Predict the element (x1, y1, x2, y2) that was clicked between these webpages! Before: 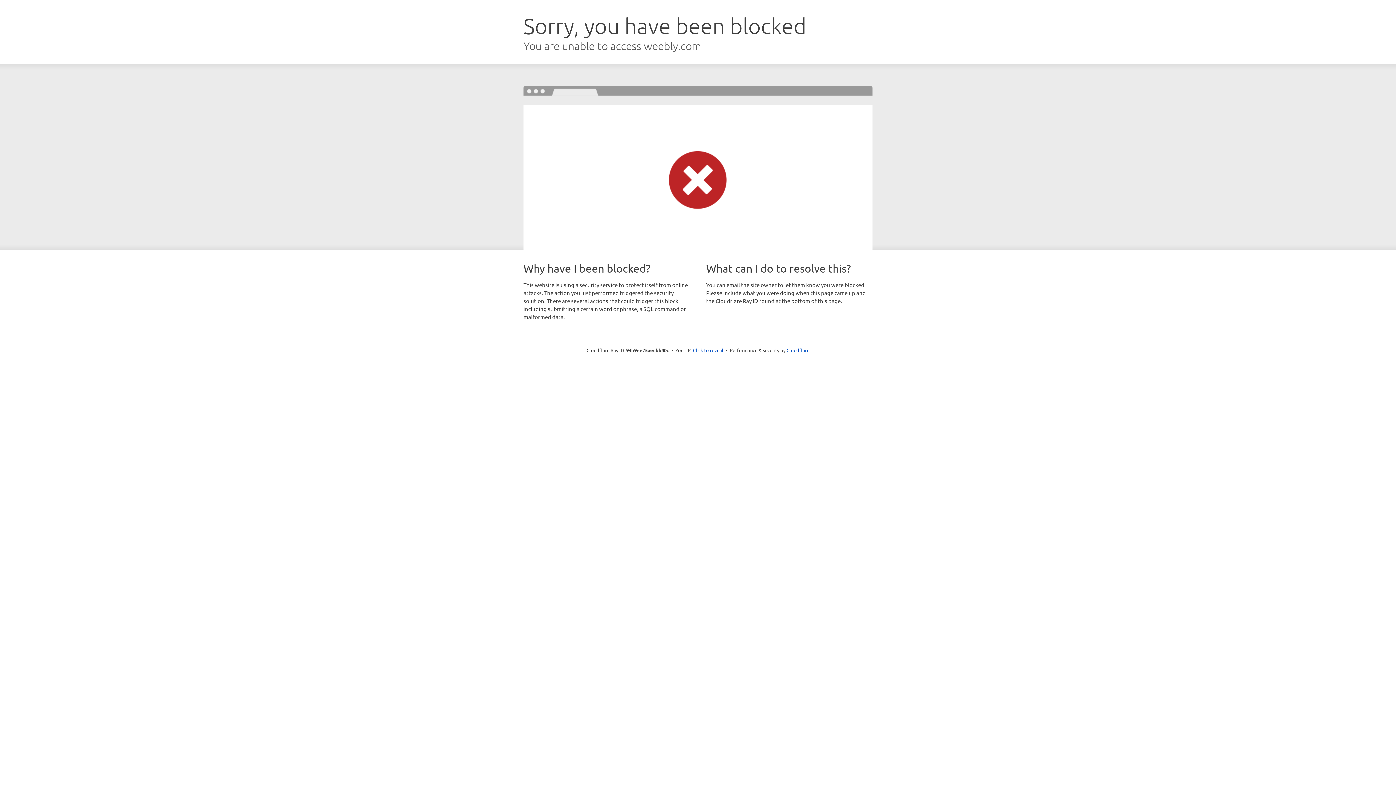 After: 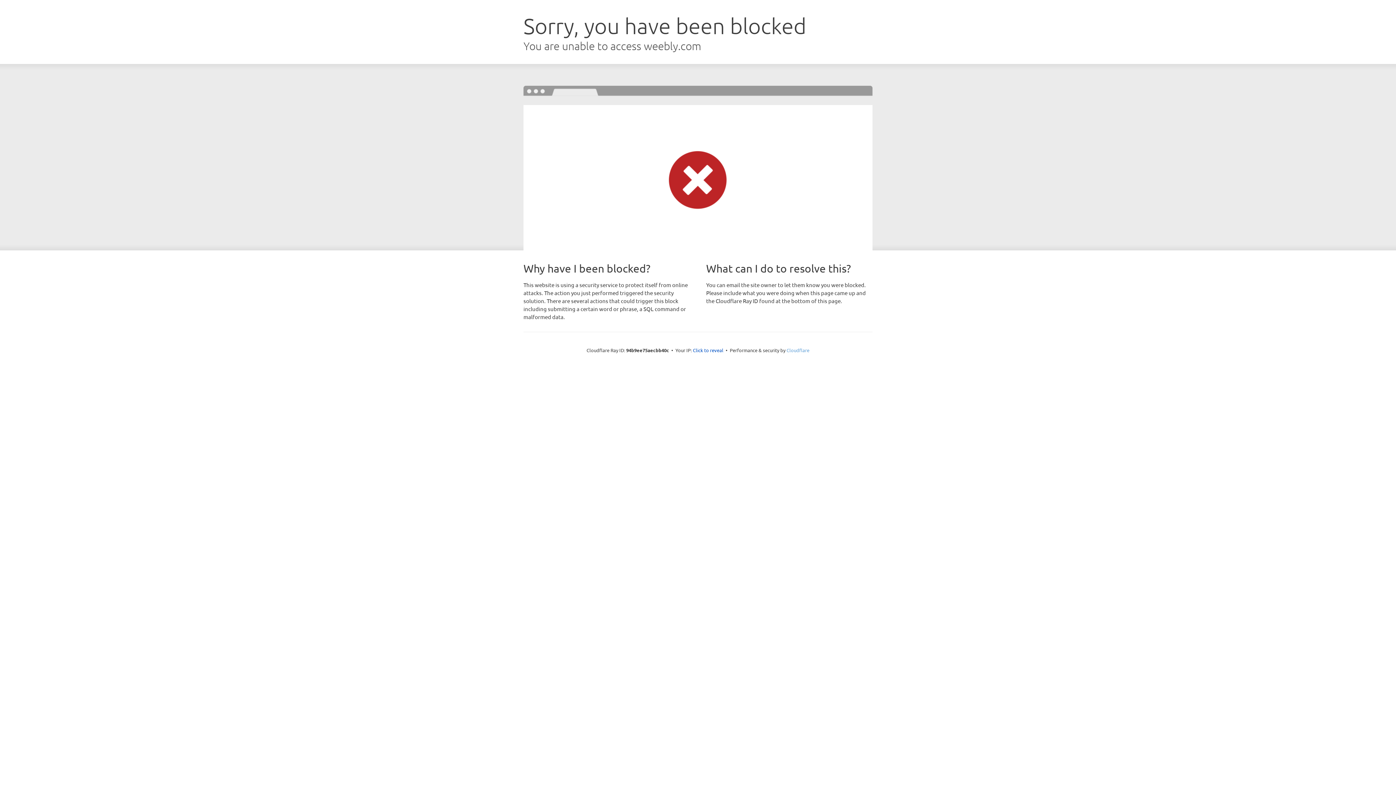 Action: label: Cloudflare bbox: (786, 347, 809, 353)